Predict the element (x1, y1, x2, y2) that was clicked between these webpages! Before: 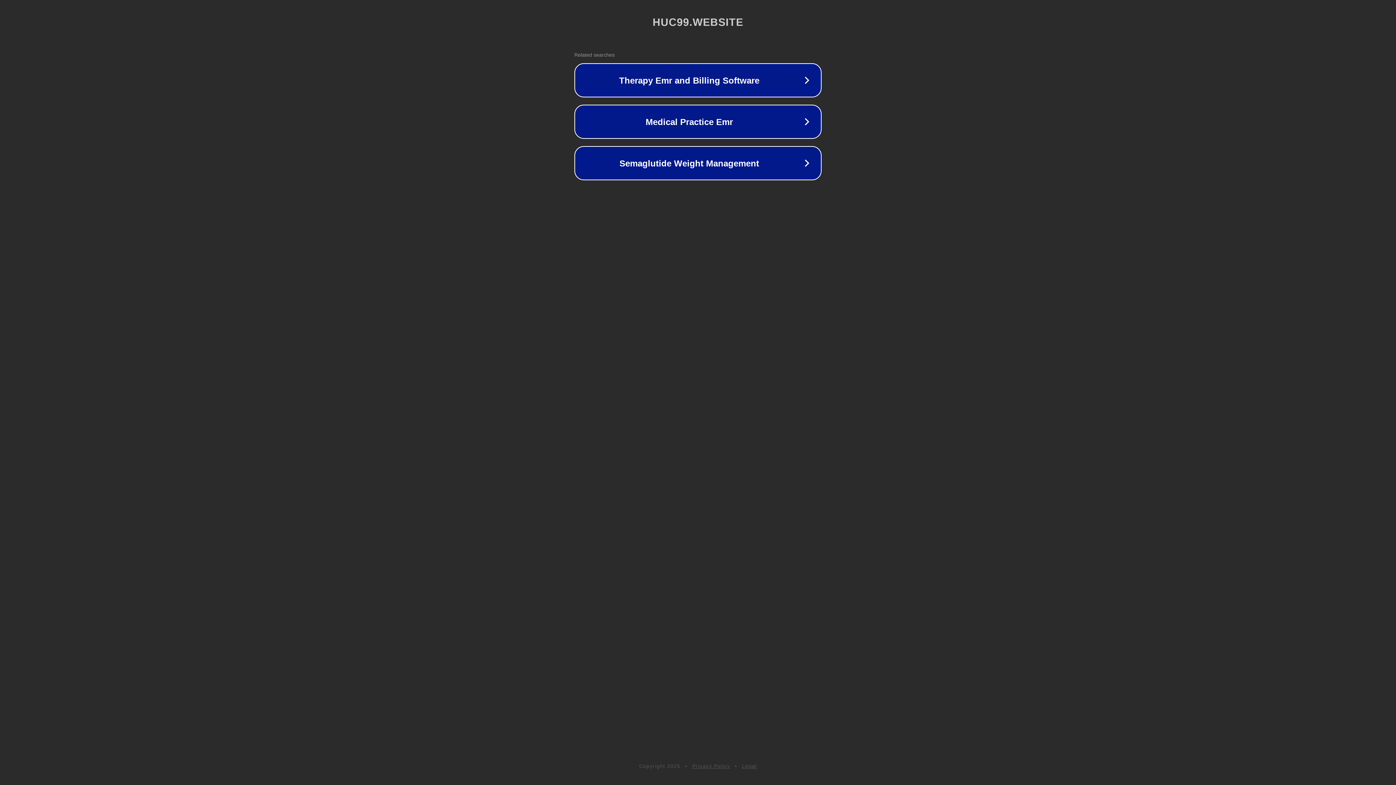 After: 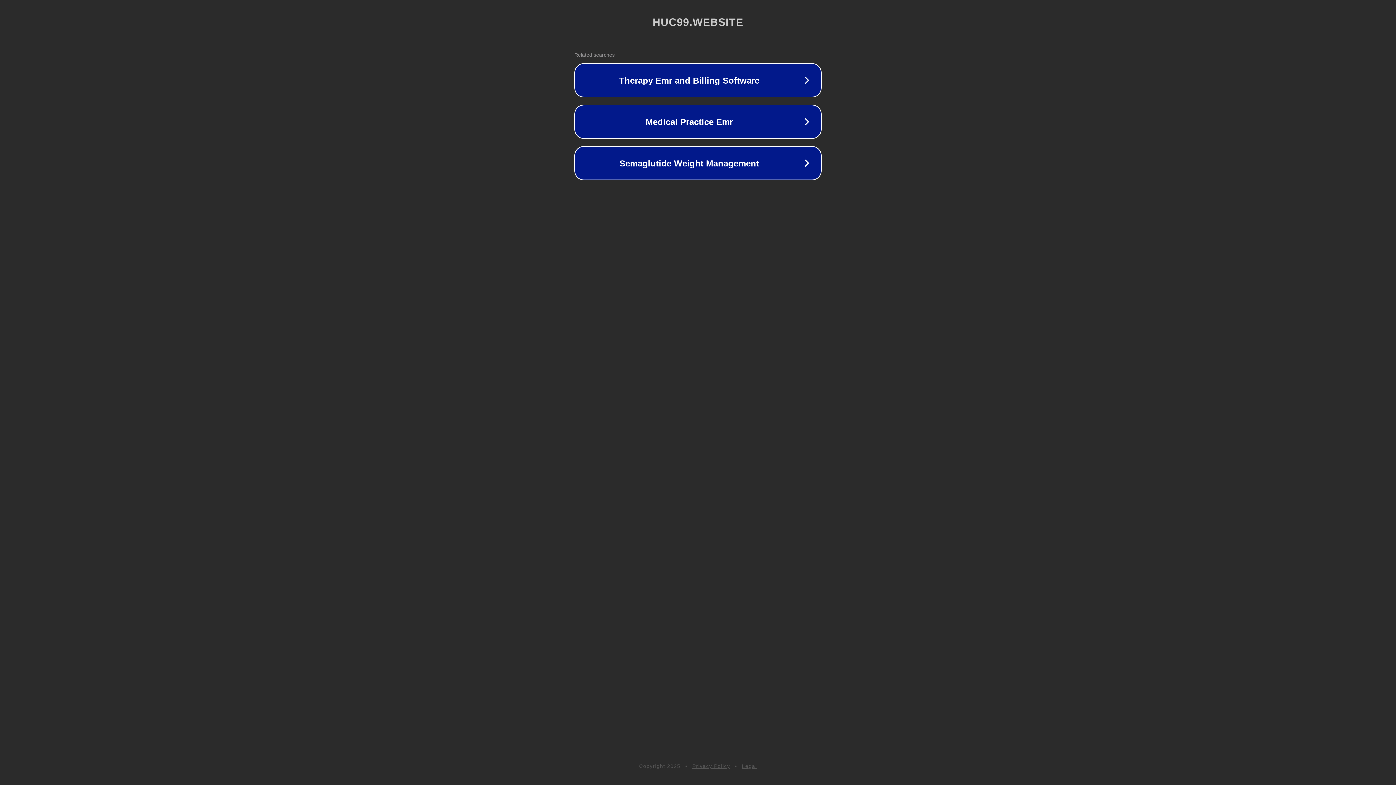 Action: label: Legal bbox: (742, 763, 757, 769)